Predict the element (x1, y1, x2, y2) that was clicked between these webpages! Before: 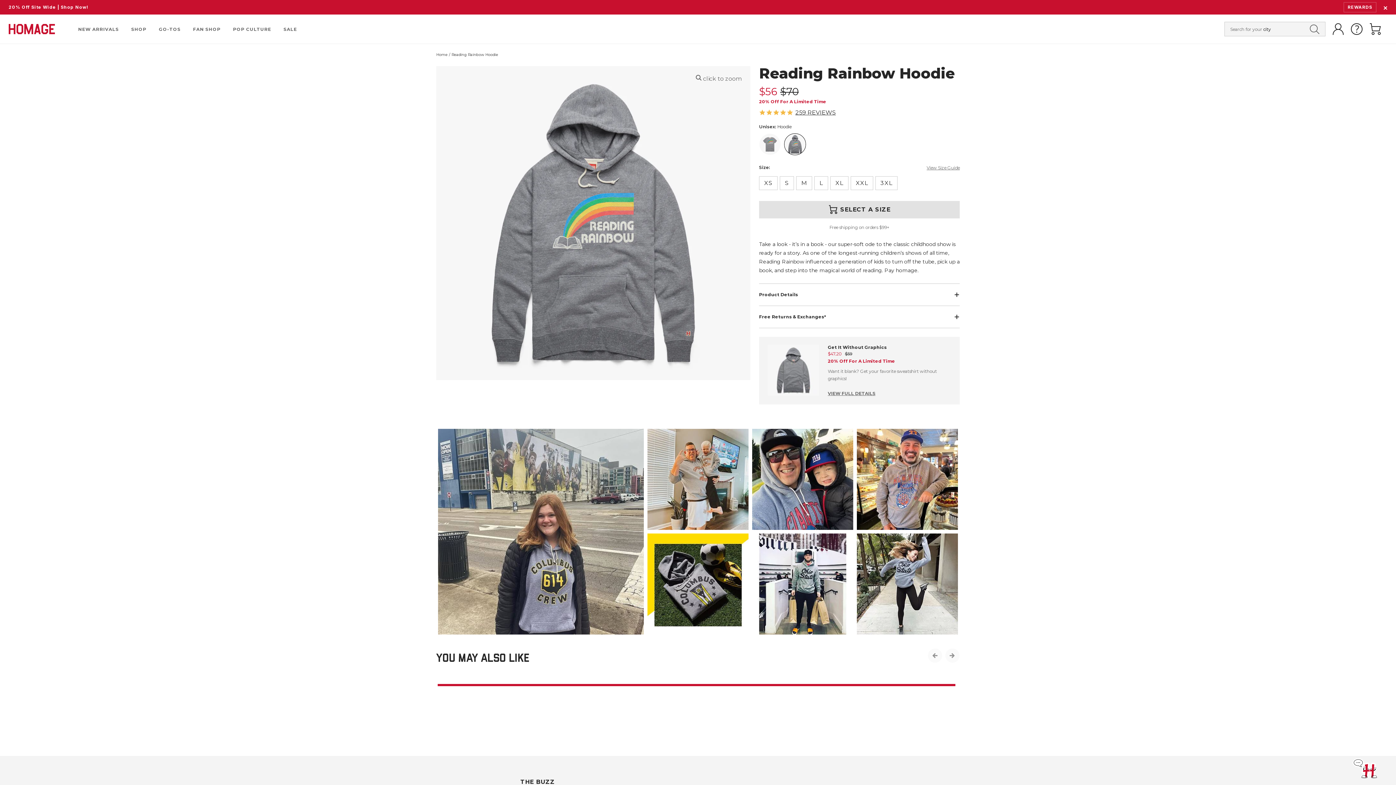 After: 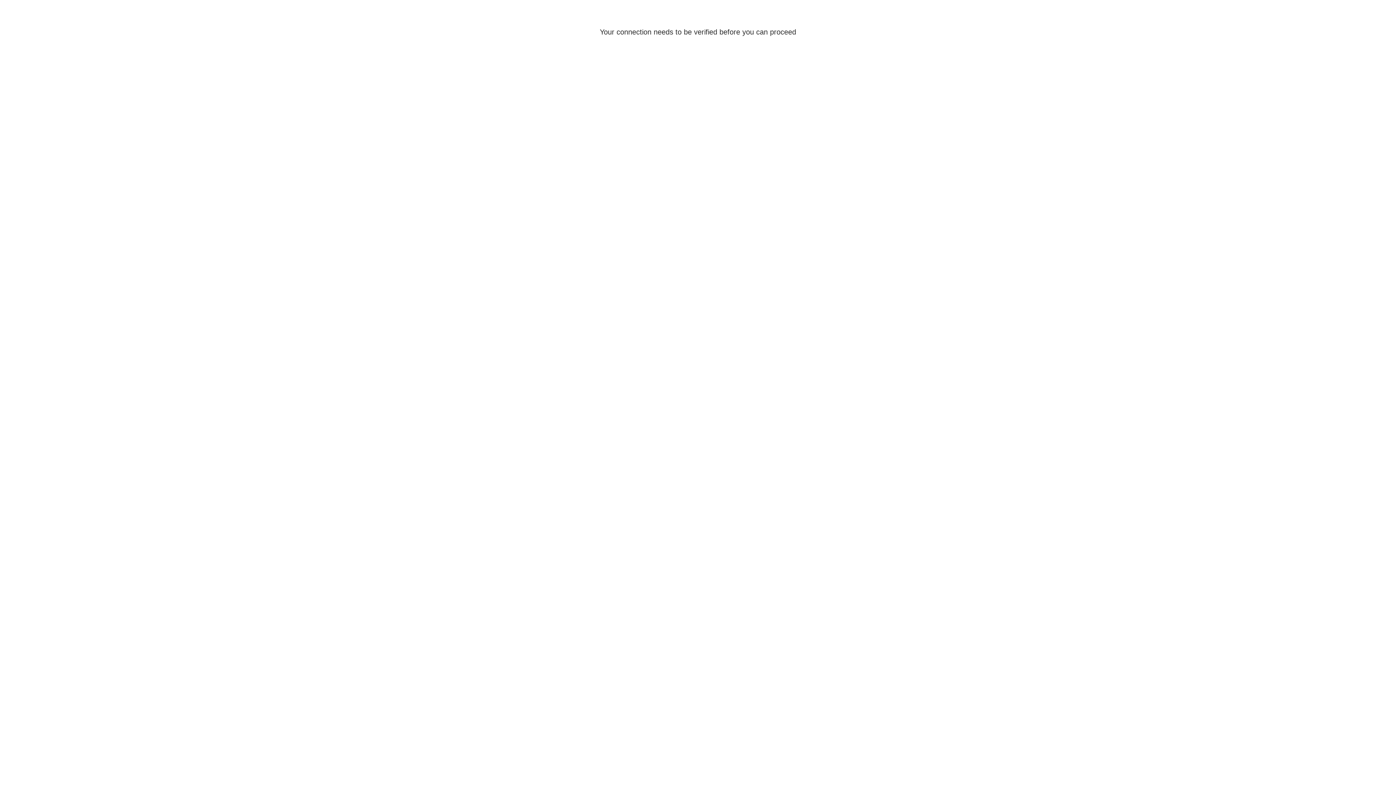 Action: bbox: (1332, 23, 1344, 34) label: Account